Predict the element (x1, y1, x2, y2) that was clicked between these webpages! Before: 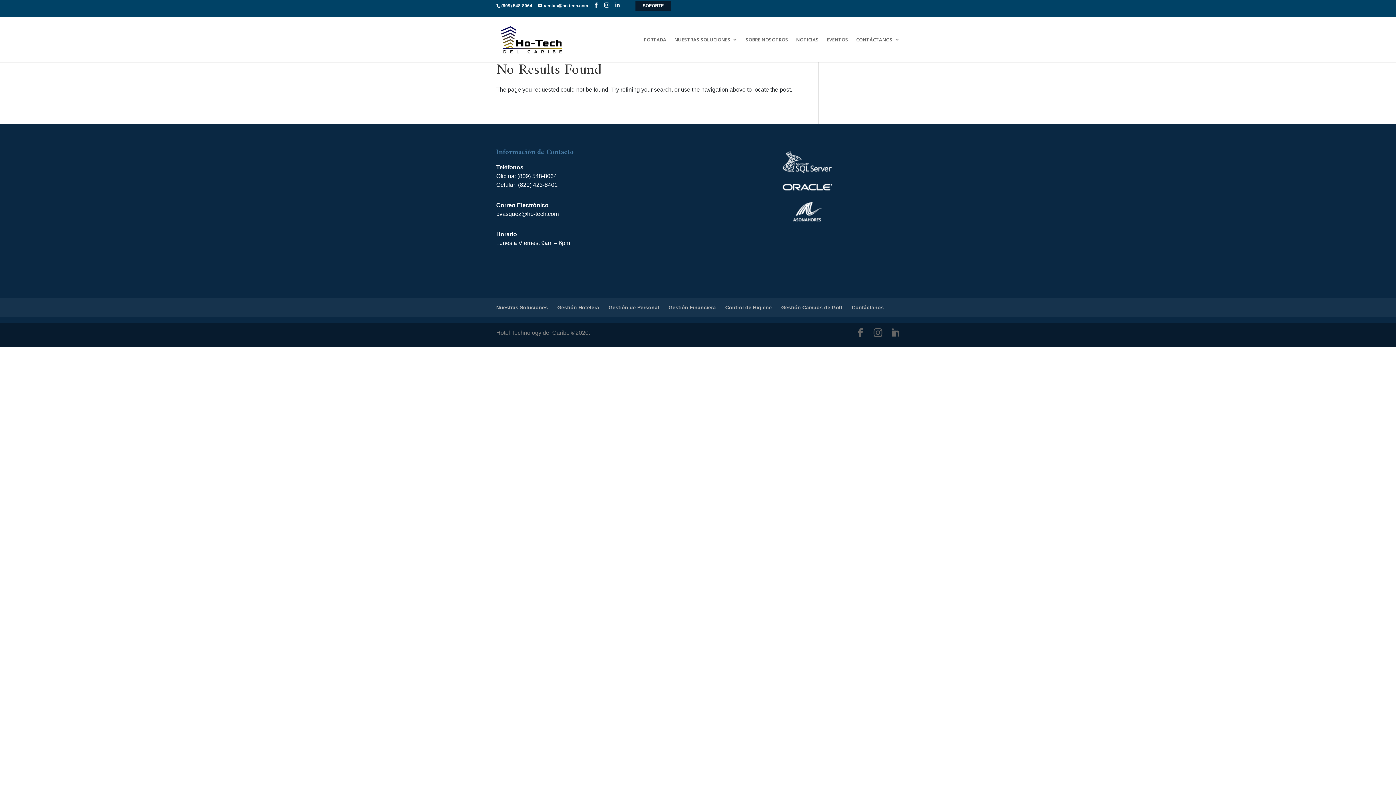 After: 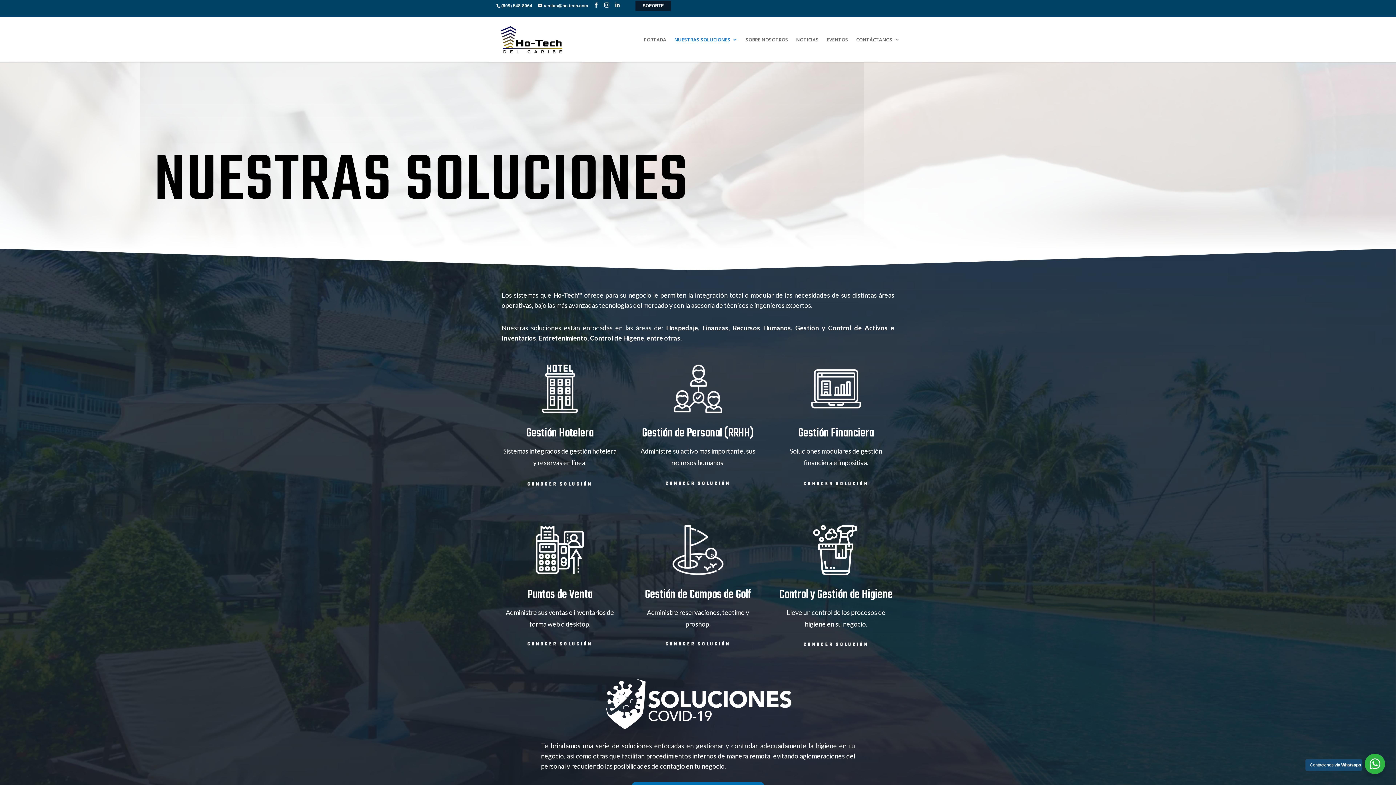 Action: bbox: (674, 37, 737, 62) label: NUESTRAS SOLUCIONES